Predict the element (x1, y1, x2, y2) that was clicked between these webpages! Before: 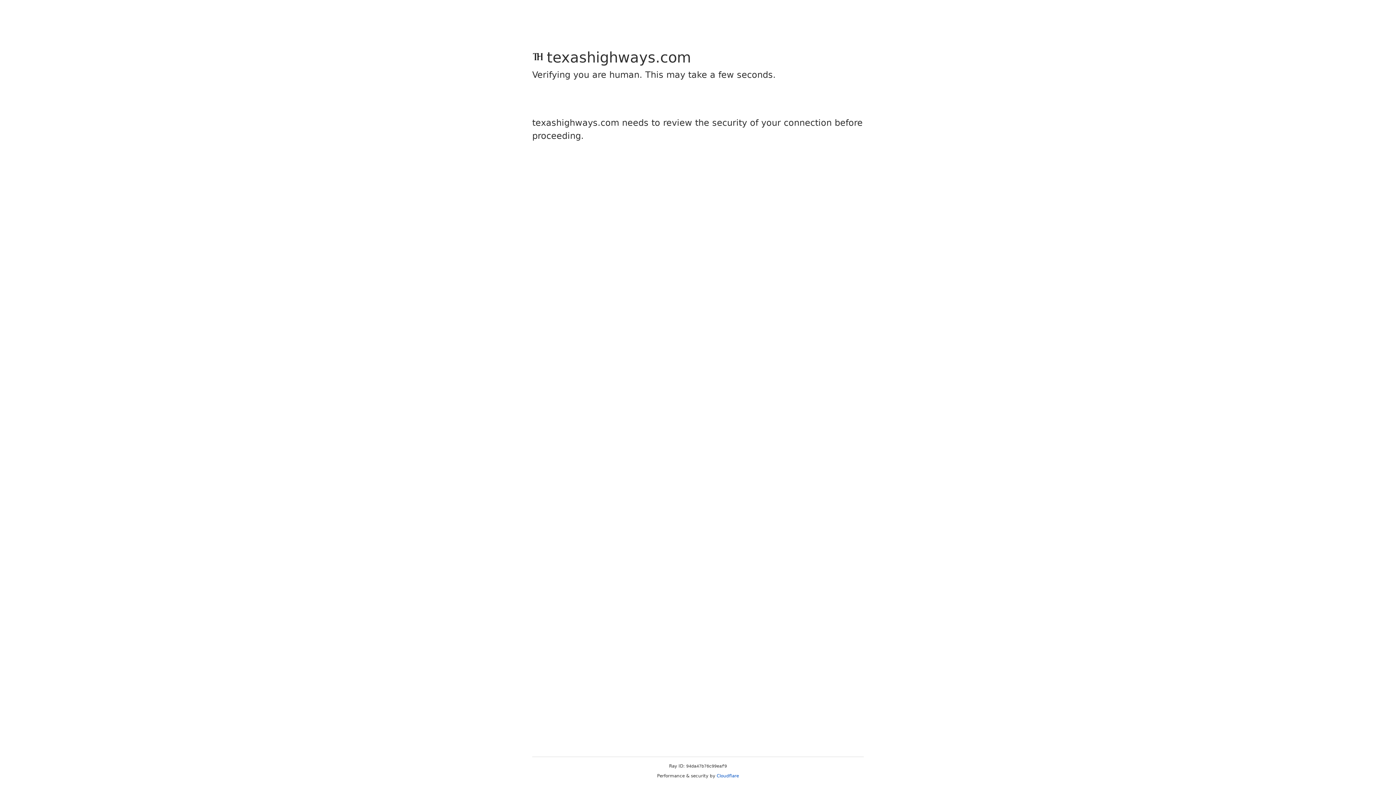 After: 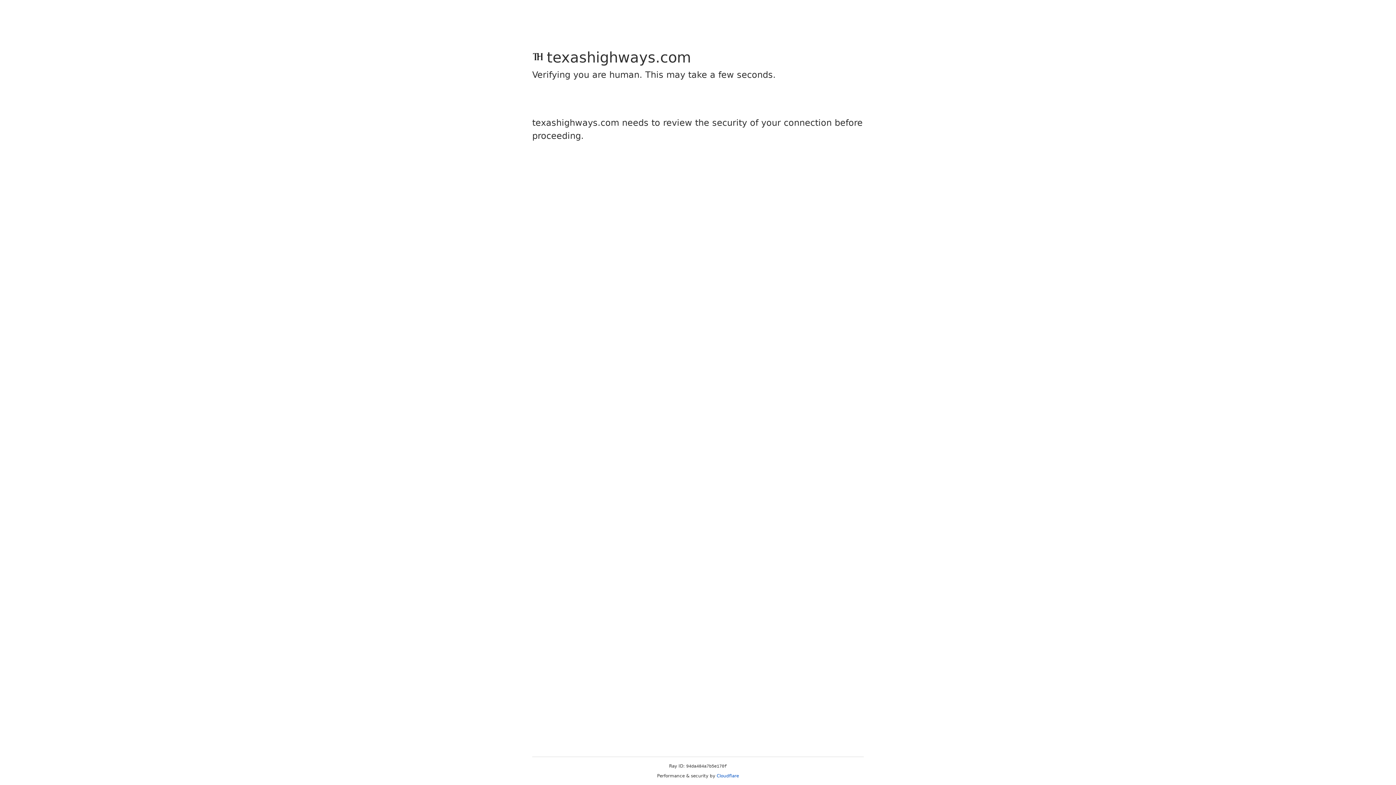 Action: bbox: (716, 773, 739, 778) label: Cloudflare